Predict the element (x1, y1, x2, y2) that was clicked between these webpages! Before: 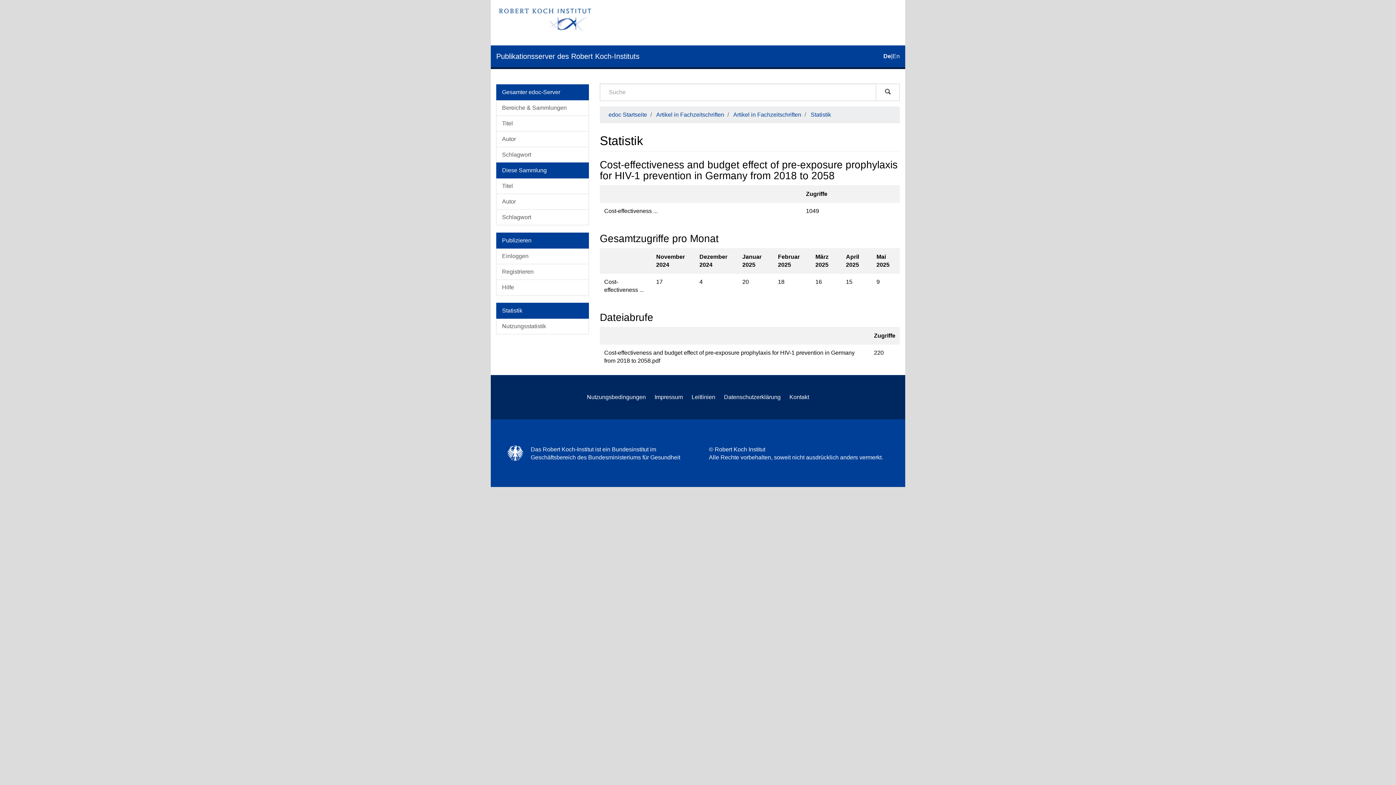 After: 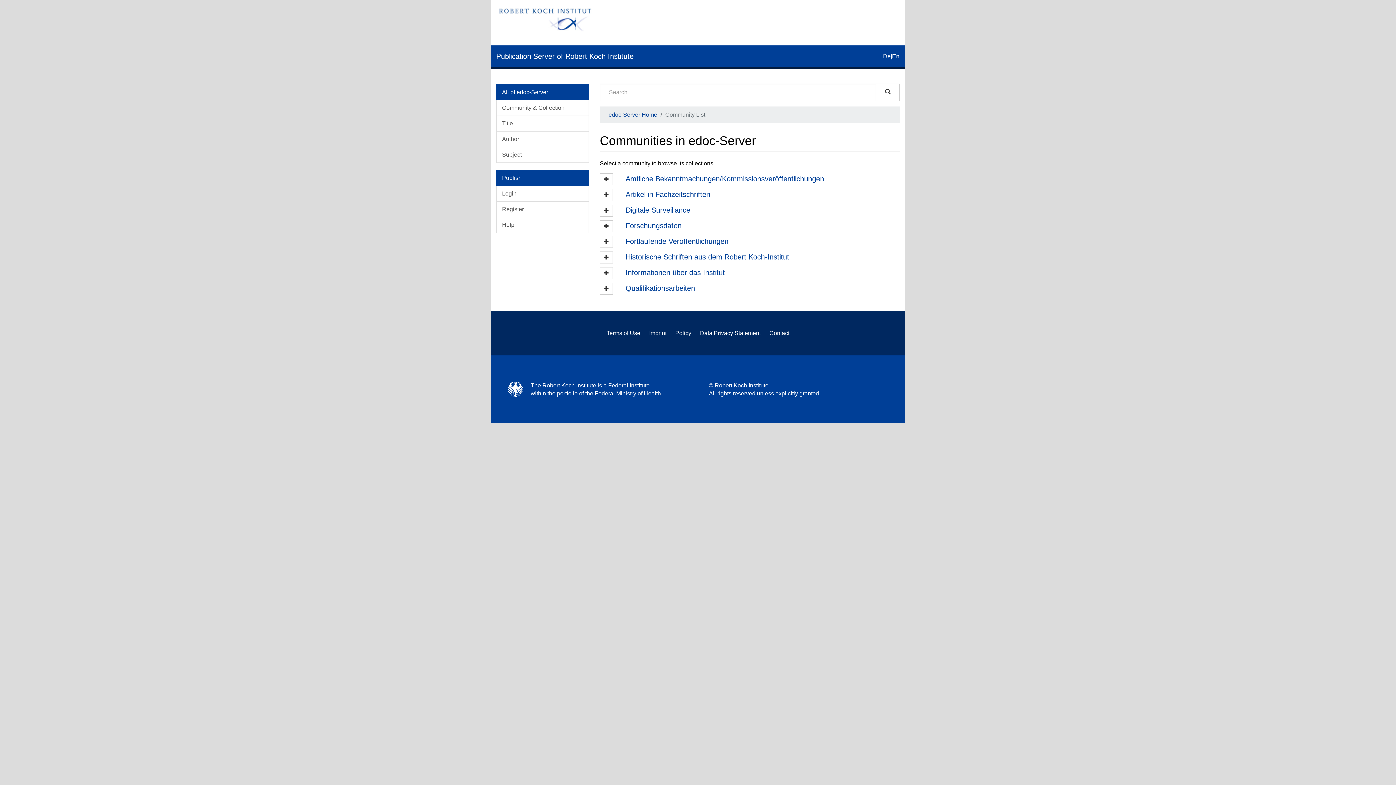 Action: bbox: (496, 100, 589, 116) label: Bereiche & Sammlungen